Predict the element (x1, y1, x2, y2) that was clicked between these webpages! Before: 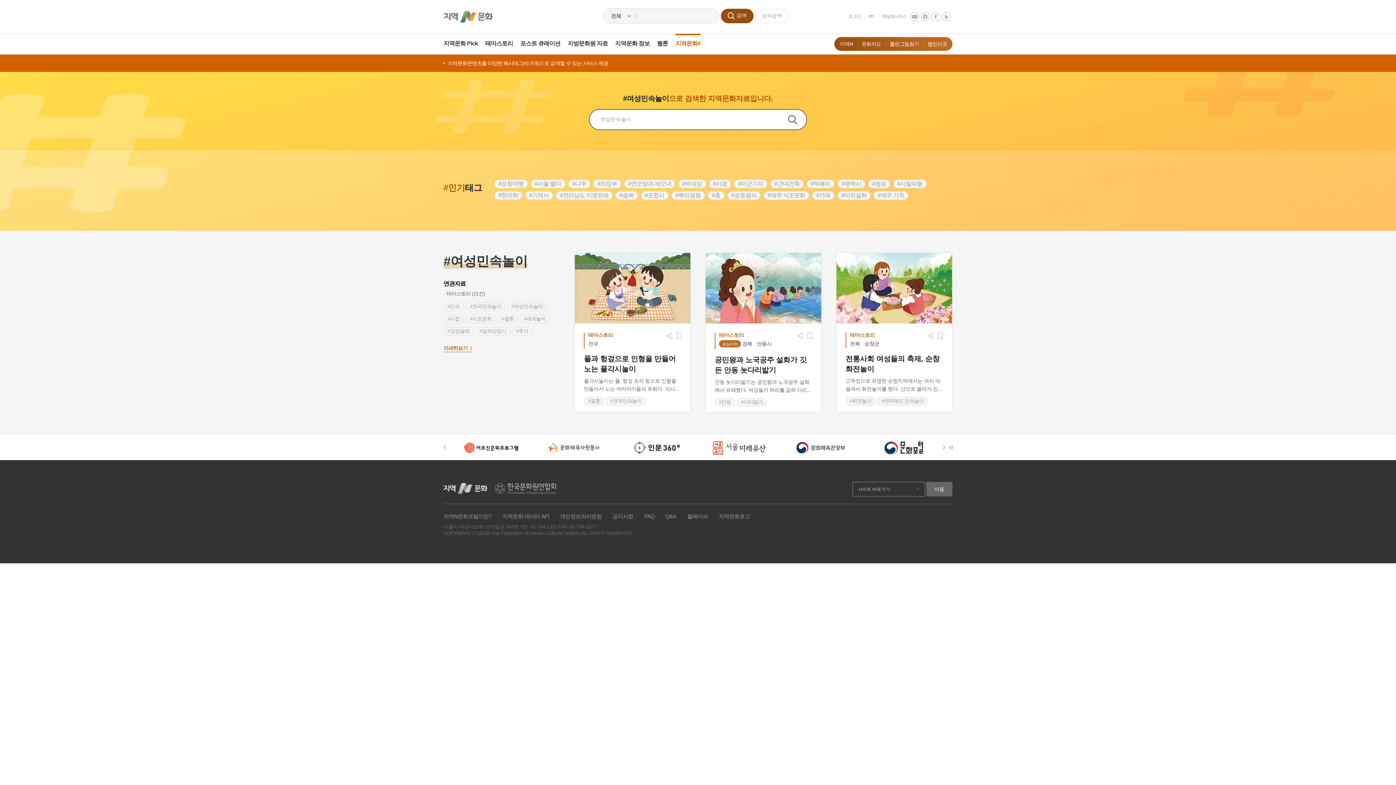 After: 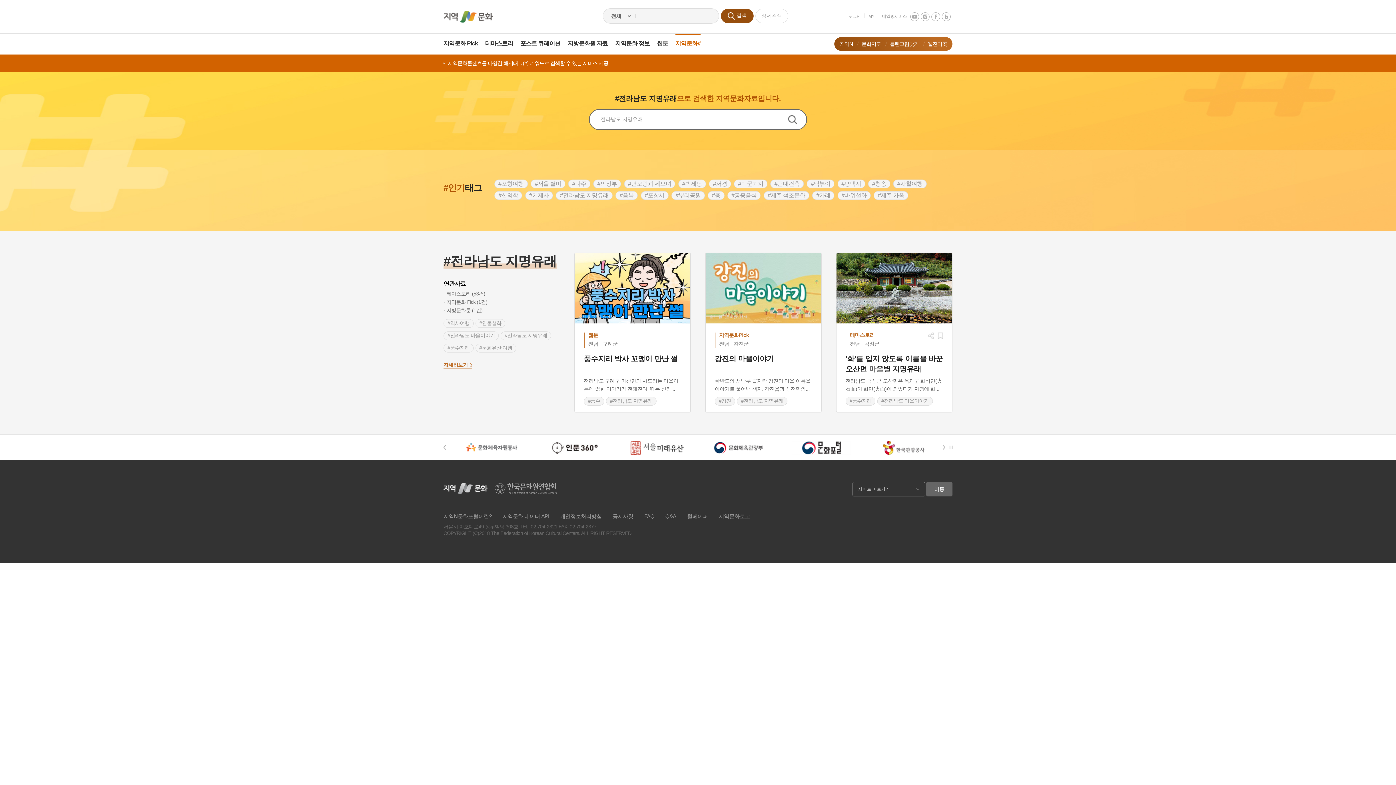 Action: bbox: (560, 191, 608, 199) label: #전라남도 지명유래